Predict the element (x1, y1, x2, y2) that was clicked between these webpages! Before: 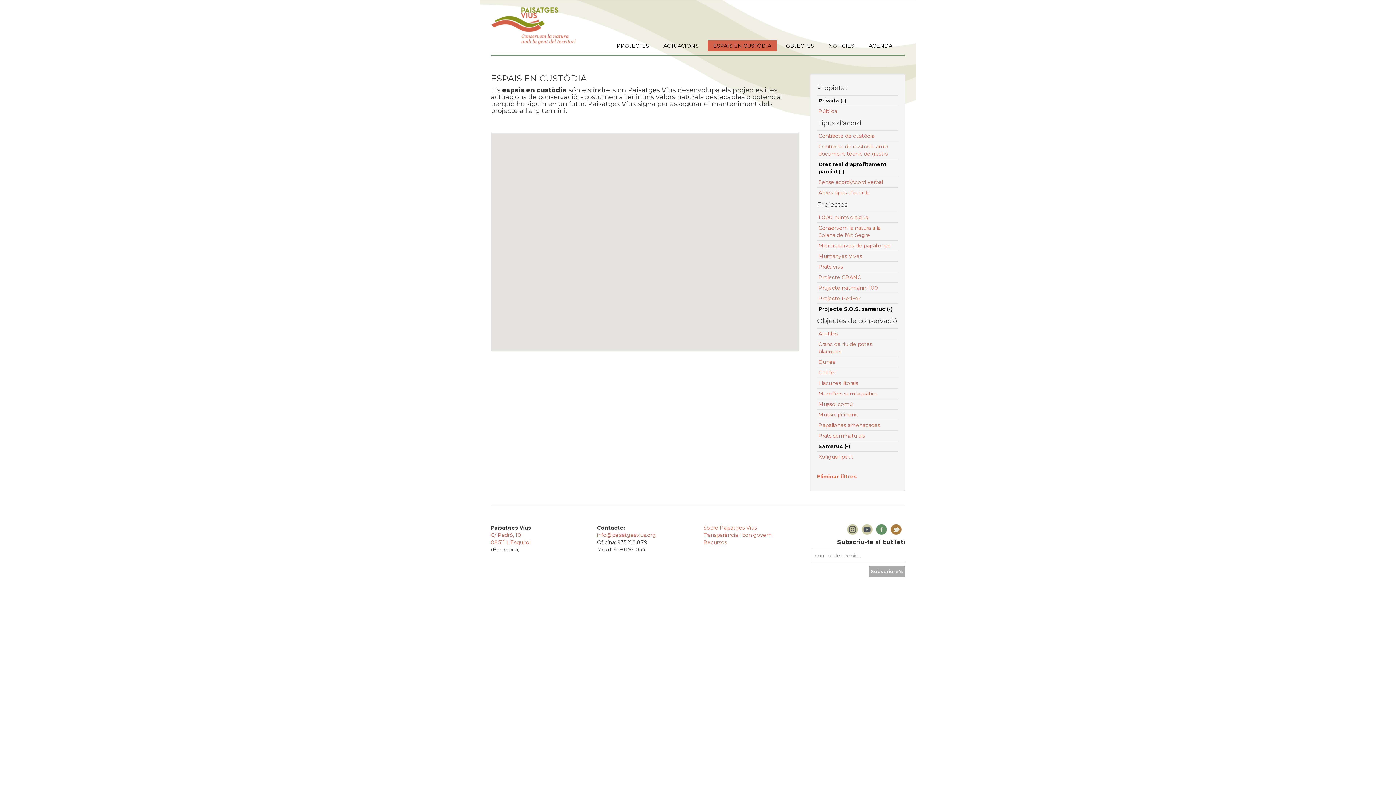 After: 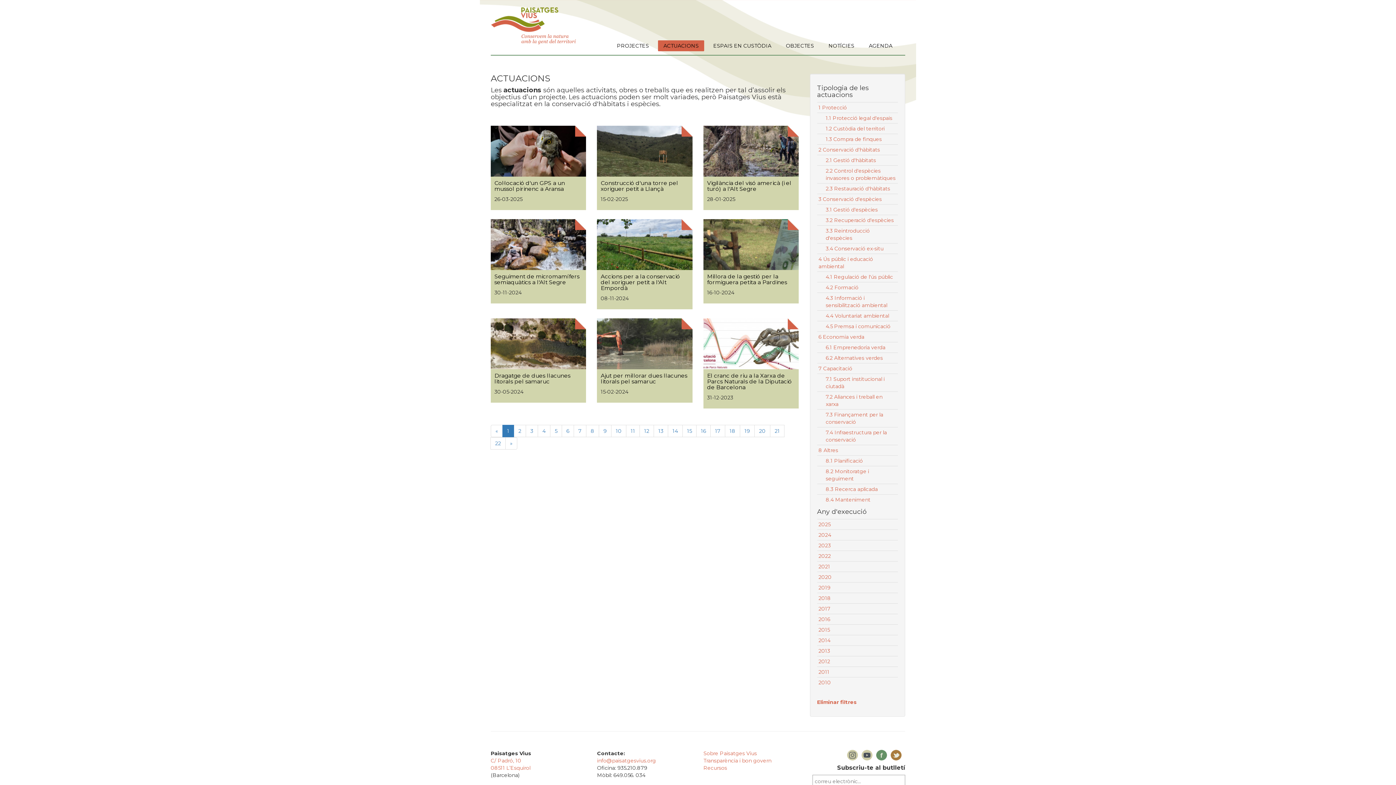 Action: bbox: (658, 40, 704, 51) label: ACTUACIONS